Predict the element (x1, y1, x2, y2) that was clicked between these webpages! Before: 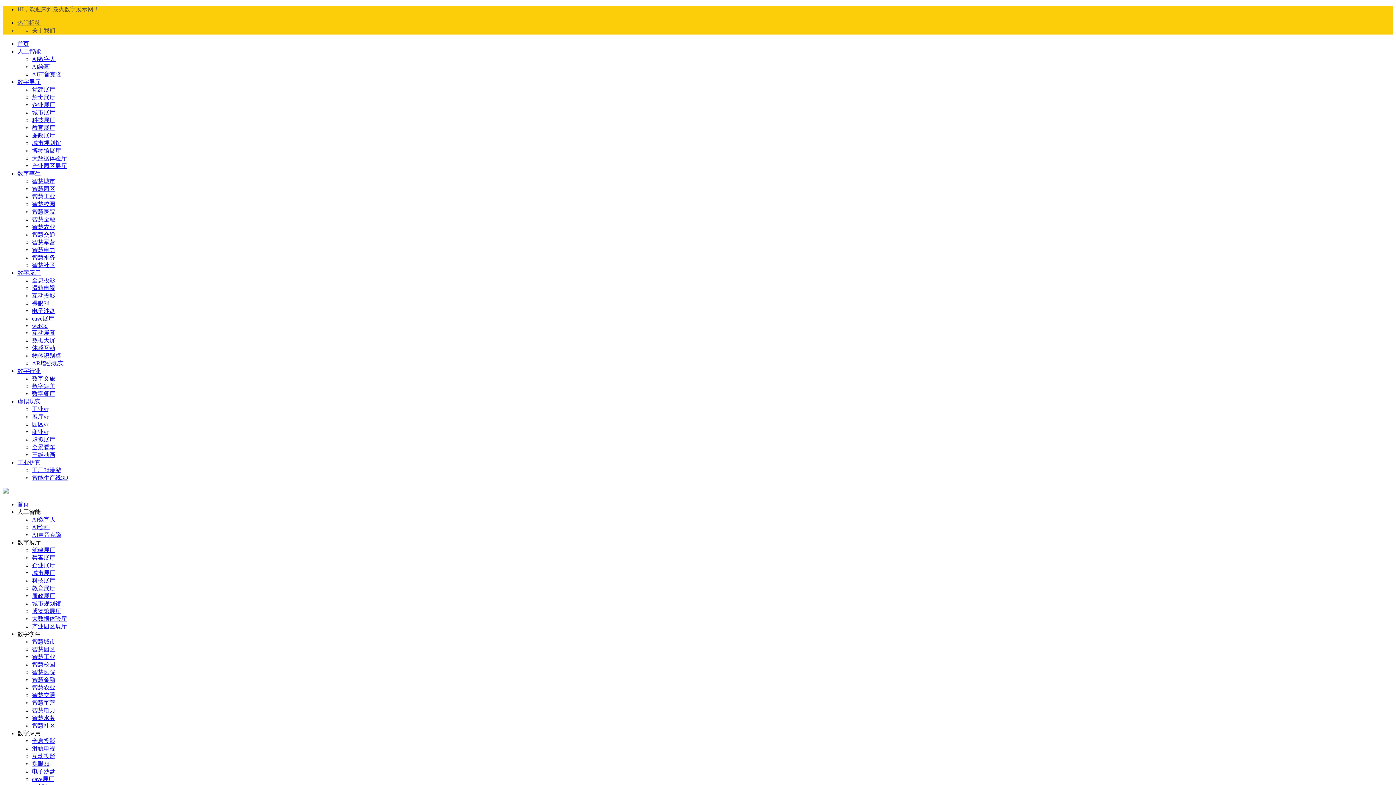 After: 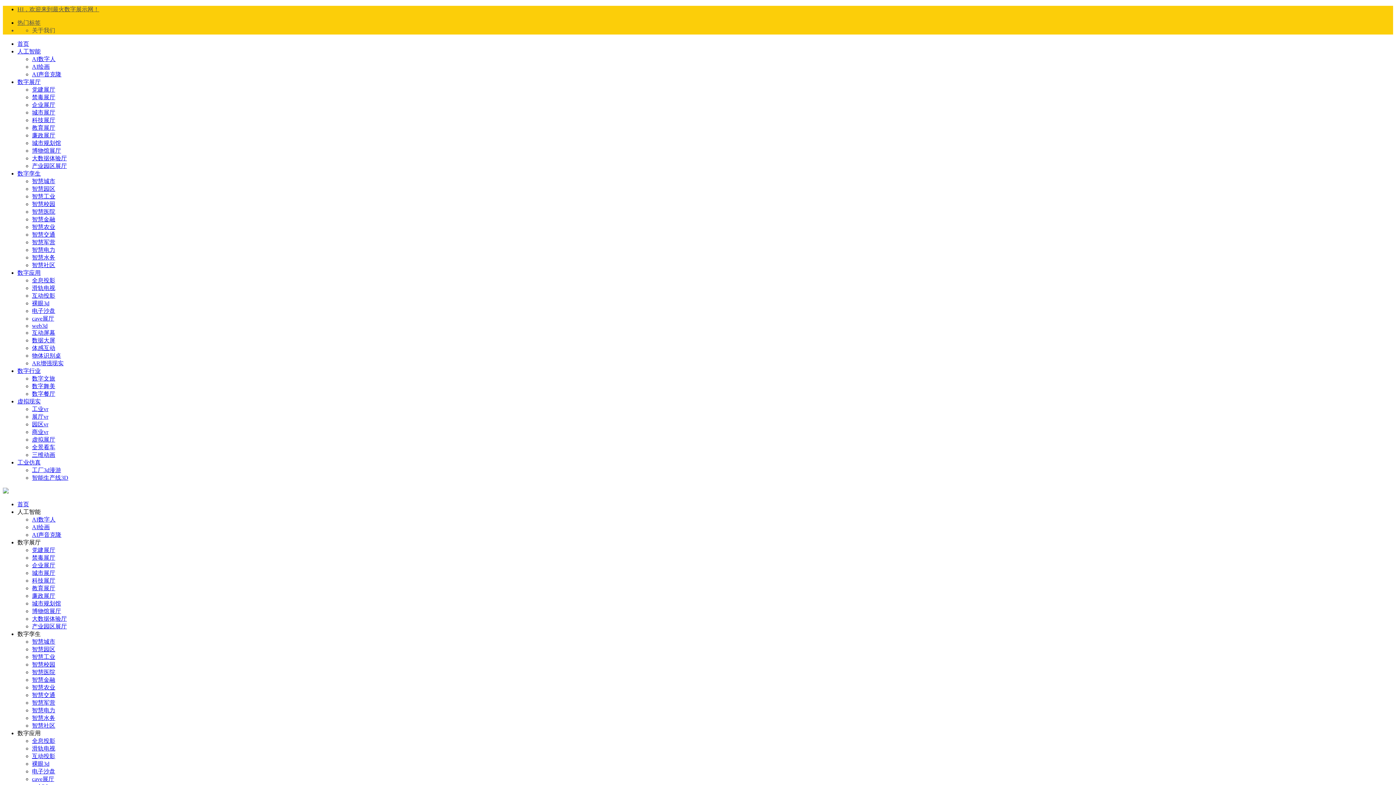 Action: label: 互动屏幕 bbox: (32, 329, 55, 336)